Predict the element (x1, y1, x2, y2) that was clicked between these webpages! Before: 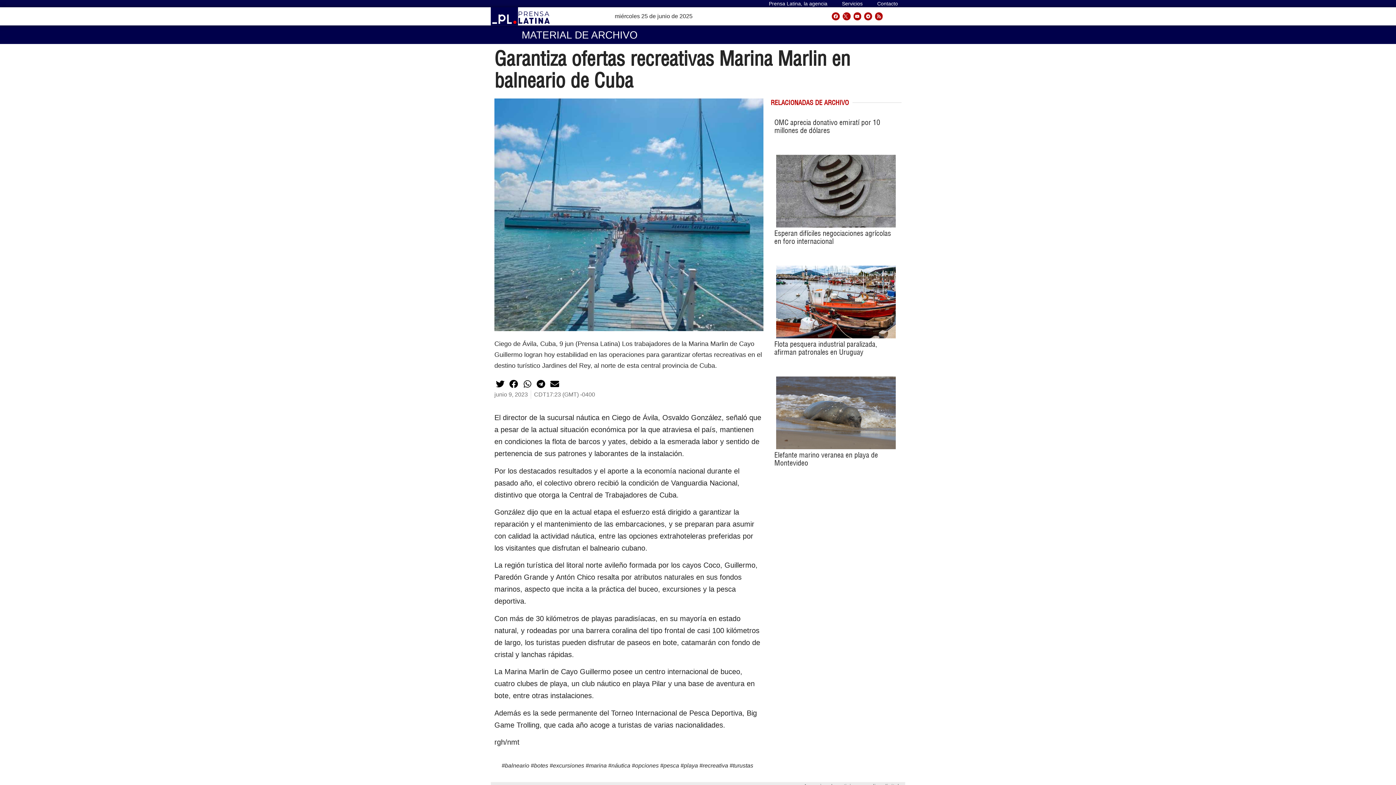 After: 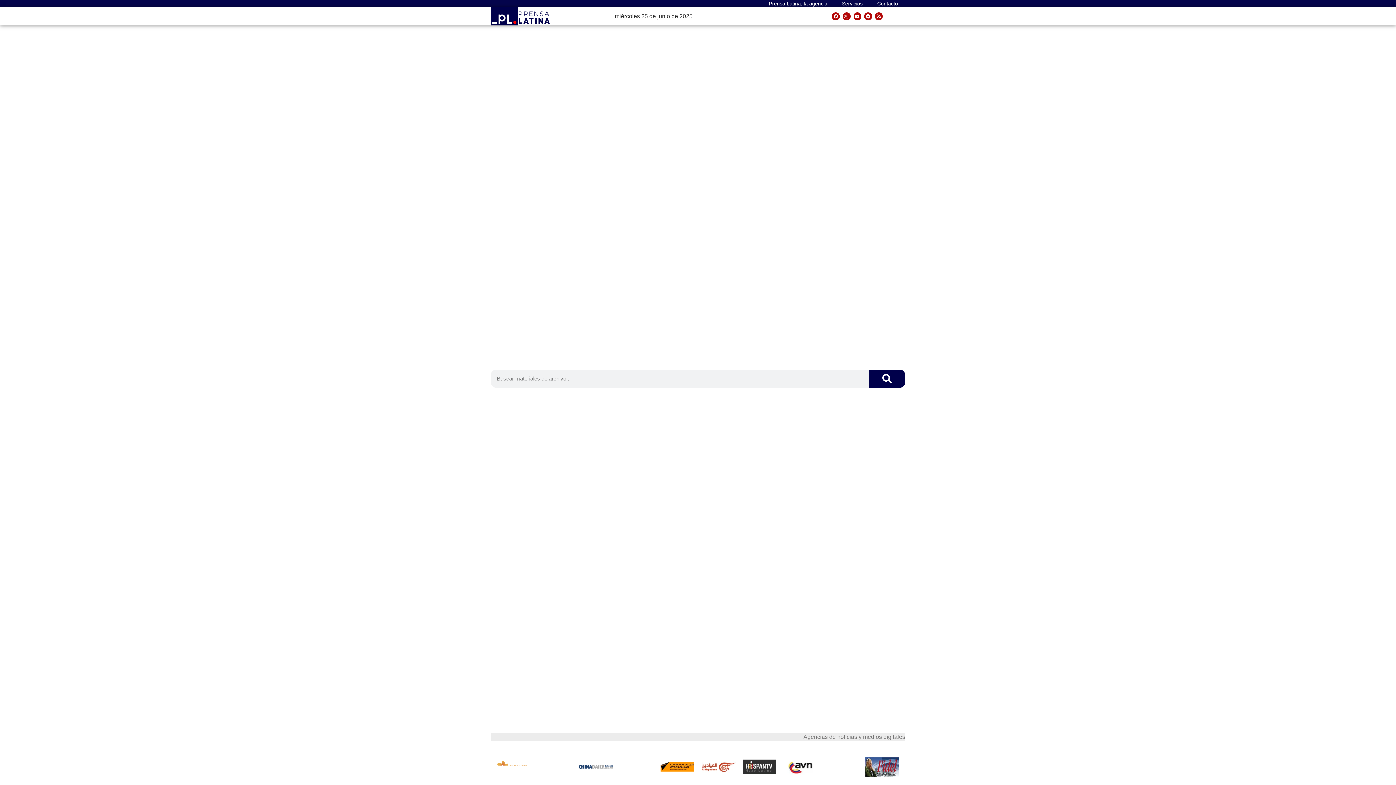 Action: bbox: (490, 7, 518, 25)